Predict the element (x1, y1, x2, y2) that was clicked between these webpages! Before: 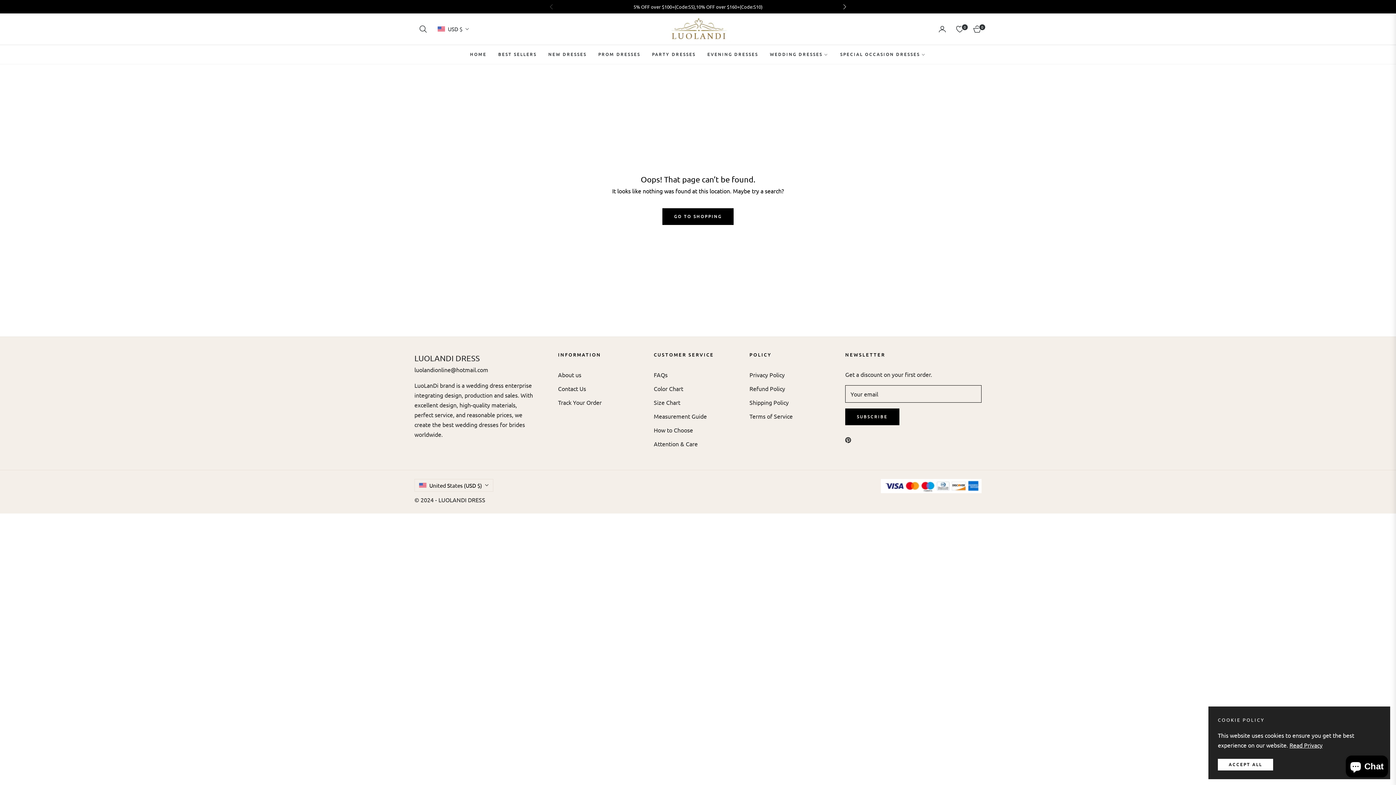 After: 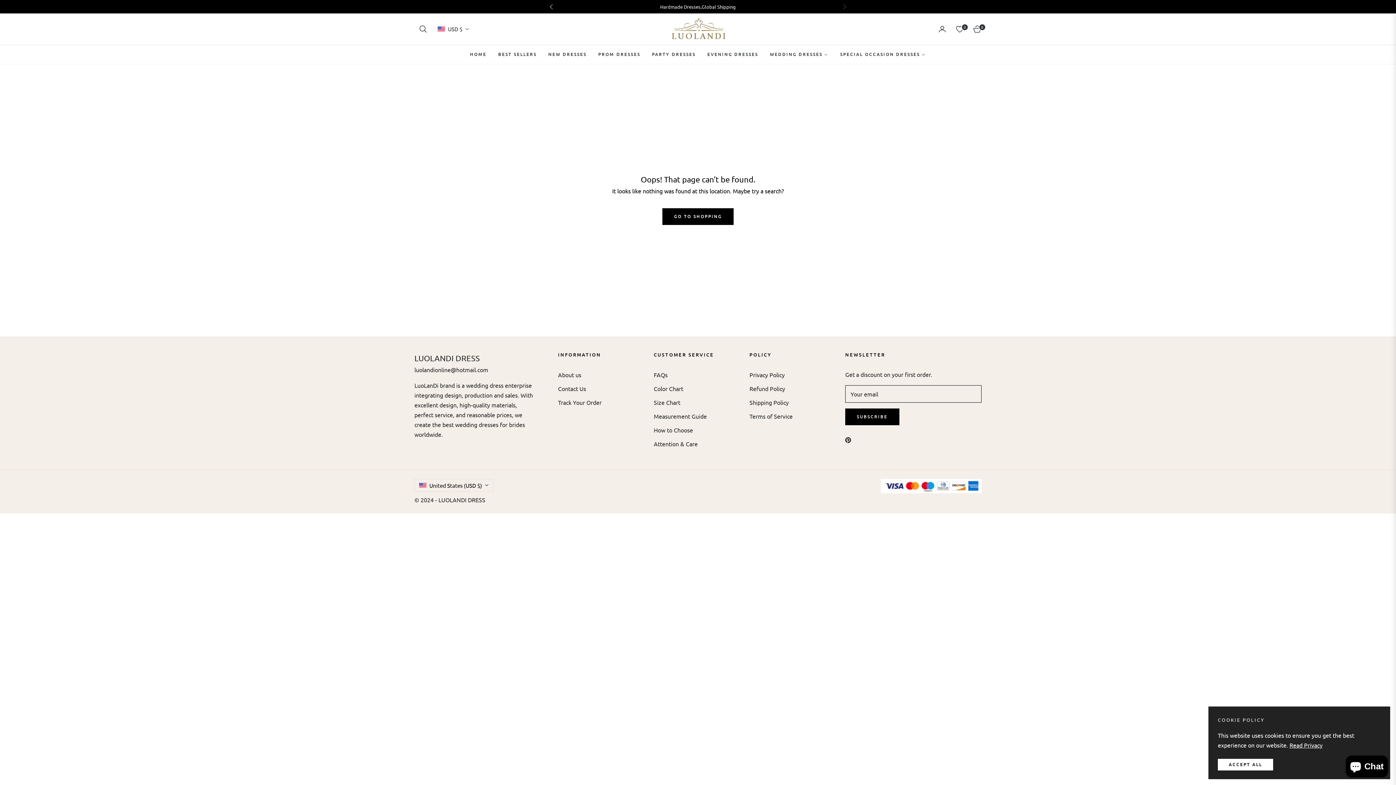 Action: bbox: (836, -1, 852, 14) label: Next slide